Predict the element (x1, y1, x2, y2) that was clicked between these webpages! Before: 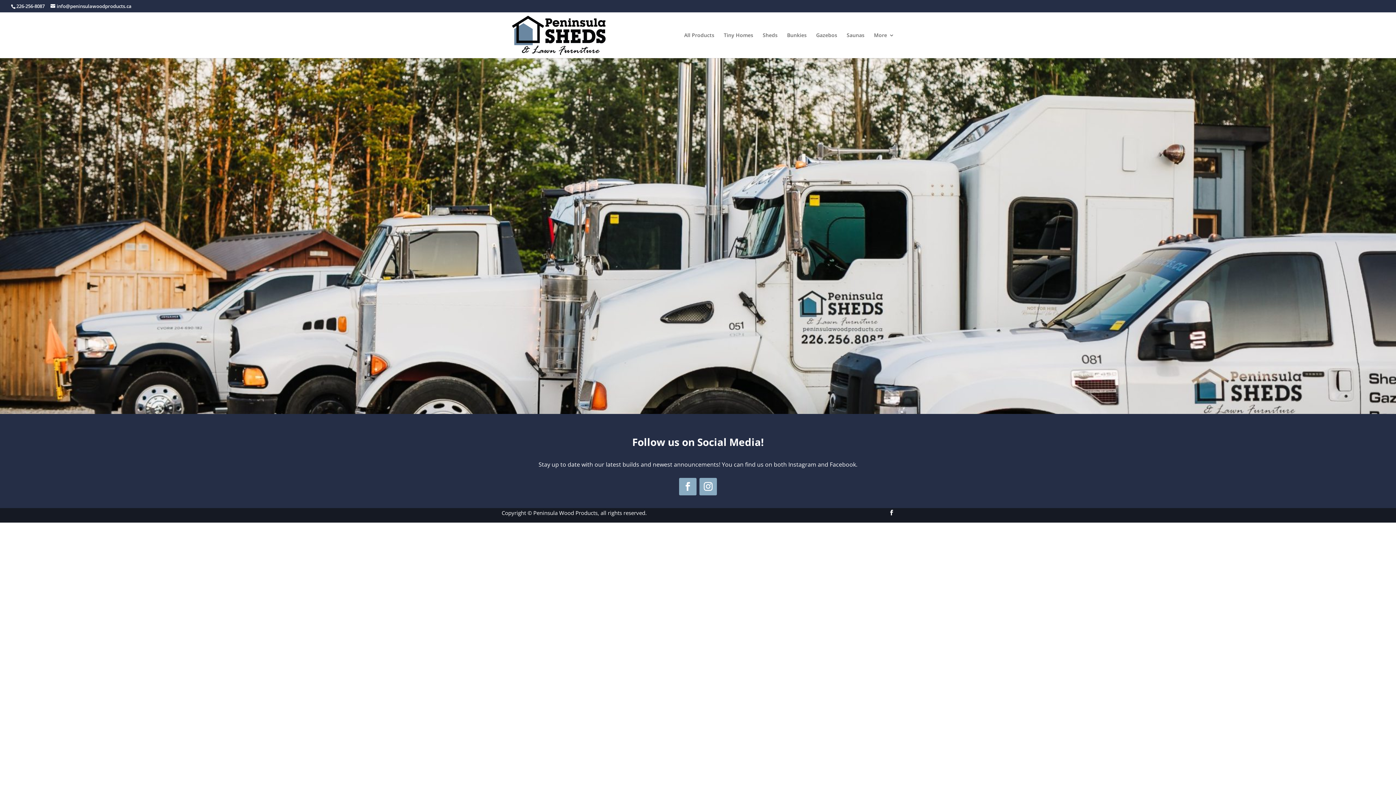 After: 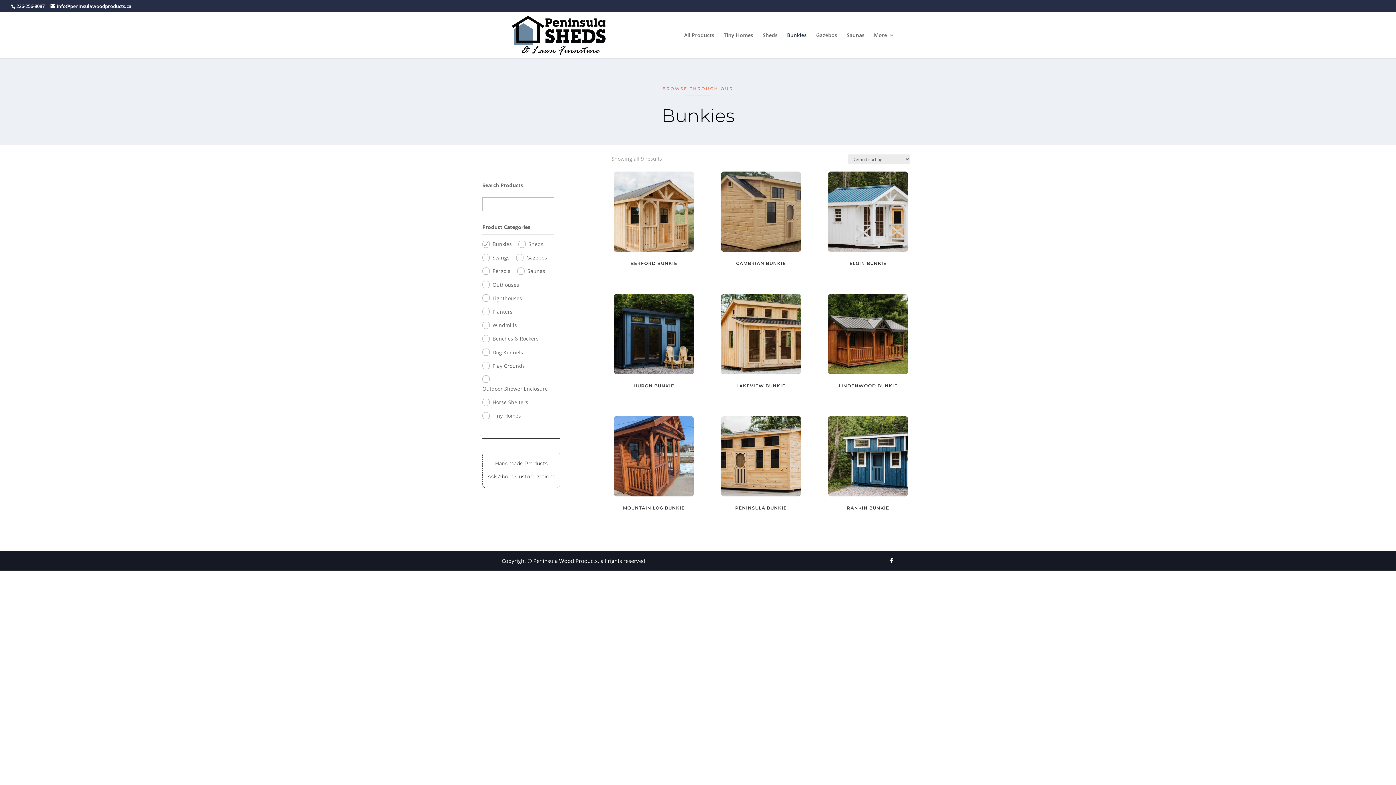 Action: label: Bunkies bbox: (787, 32, 806, 58)